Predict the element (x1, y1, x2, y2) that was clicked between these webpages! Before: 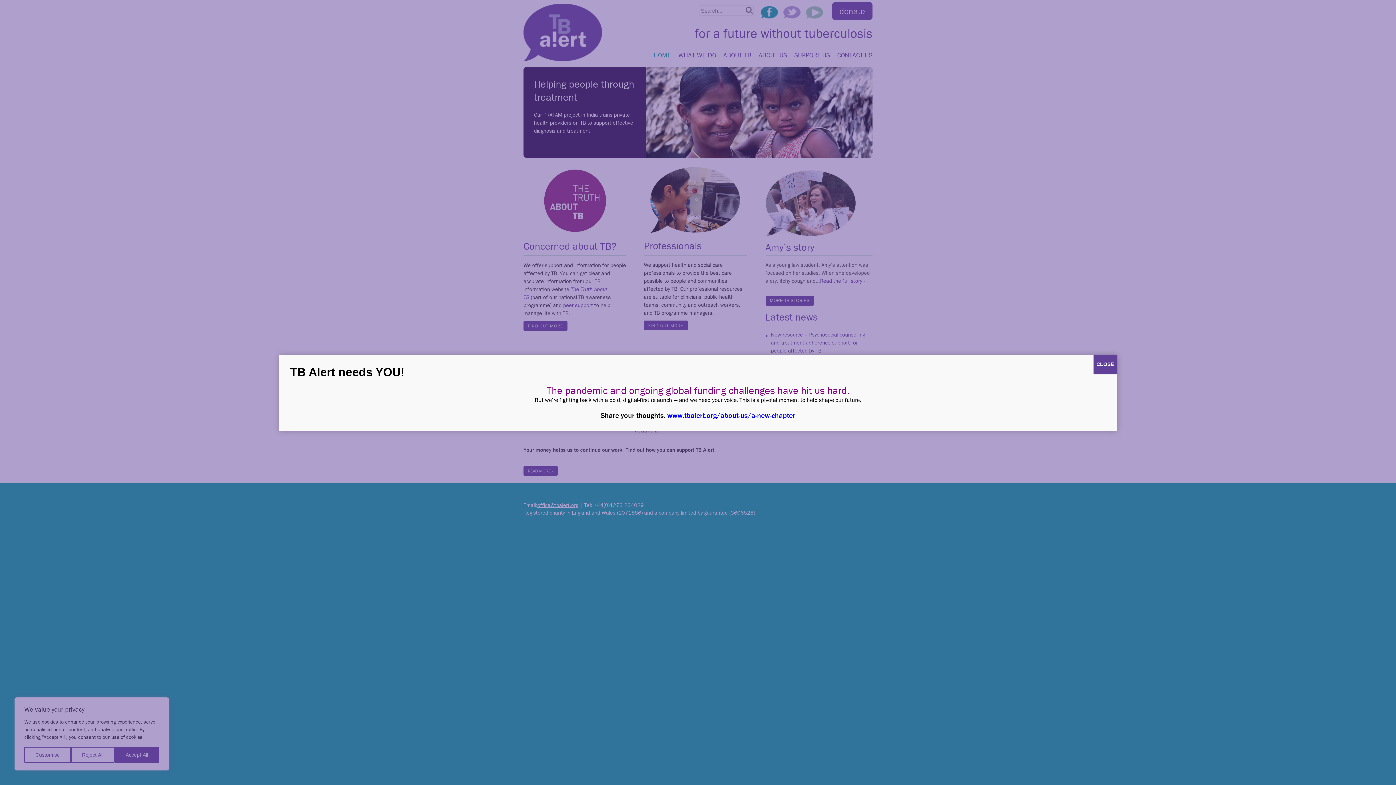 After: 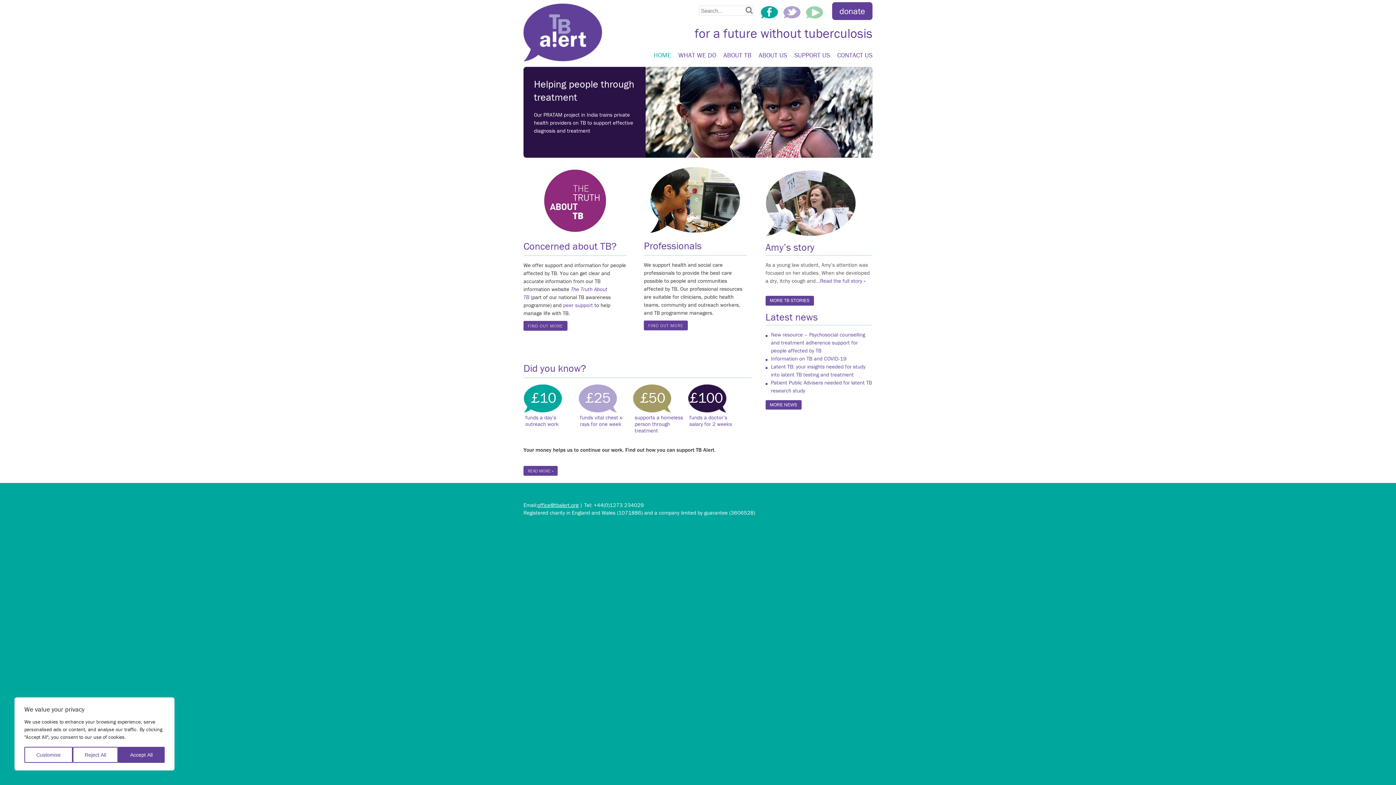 Action: label: Close bbox: (1093, 354, 1117, 373)